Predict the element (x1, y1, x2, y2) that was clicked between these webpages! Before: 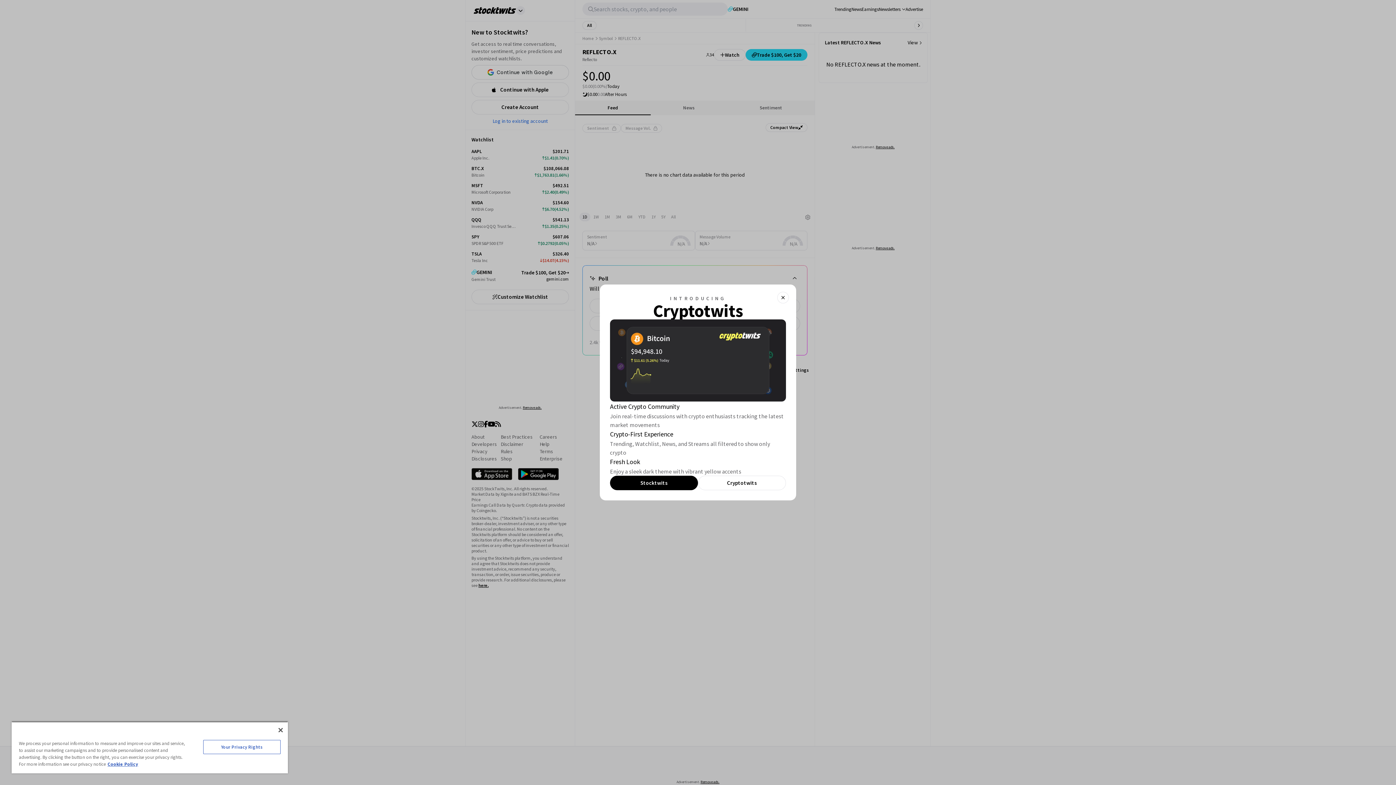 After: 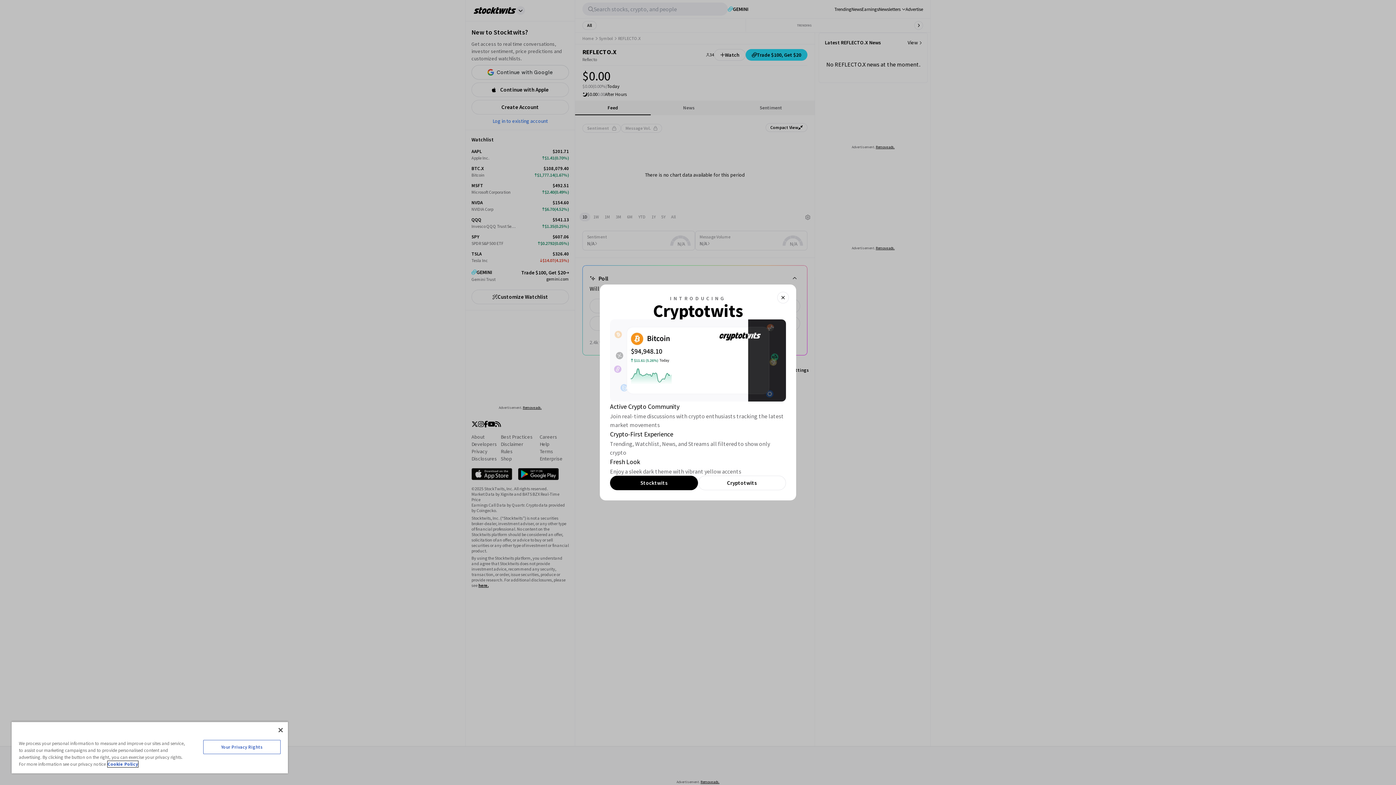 Action: bbox: (107, 761, 138, 767) label: More information about your privacy, opens in a new tab